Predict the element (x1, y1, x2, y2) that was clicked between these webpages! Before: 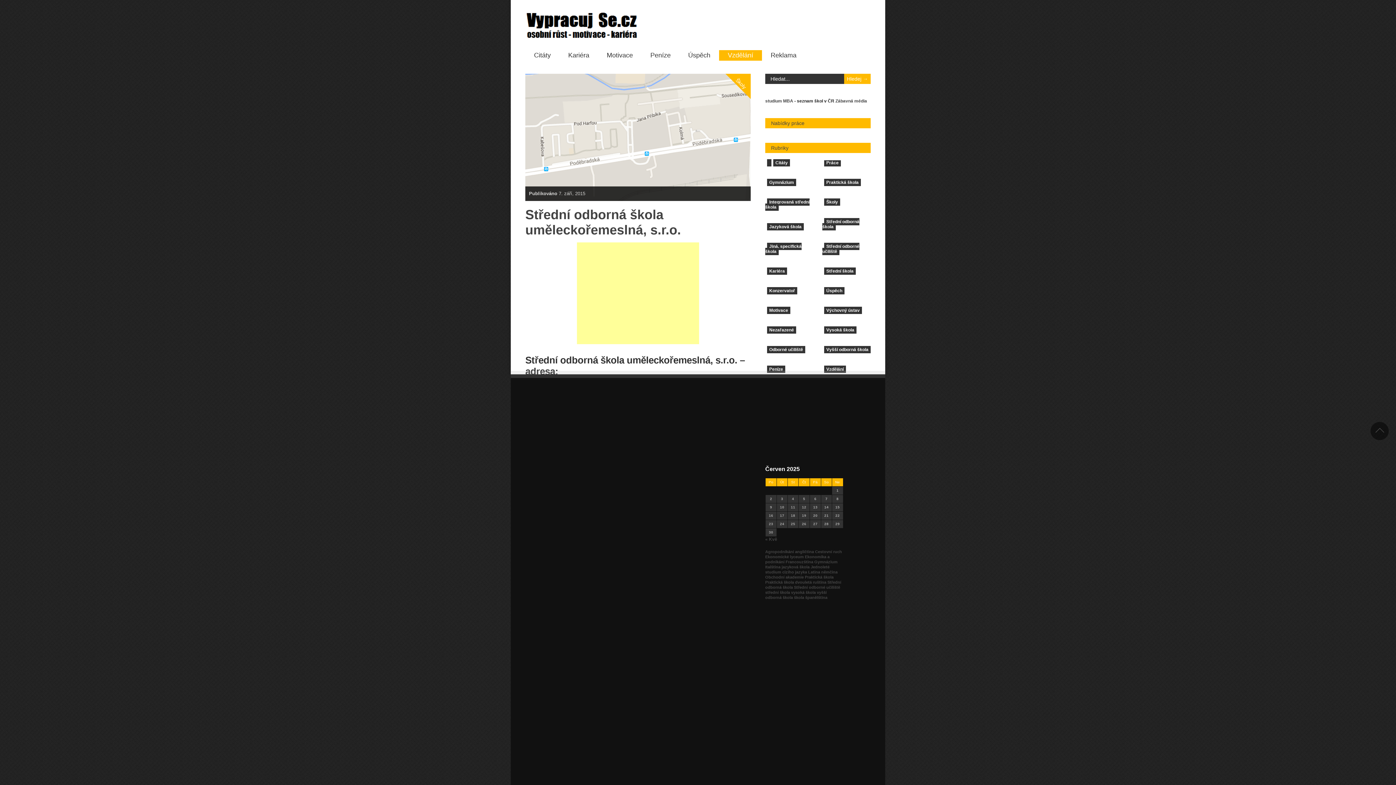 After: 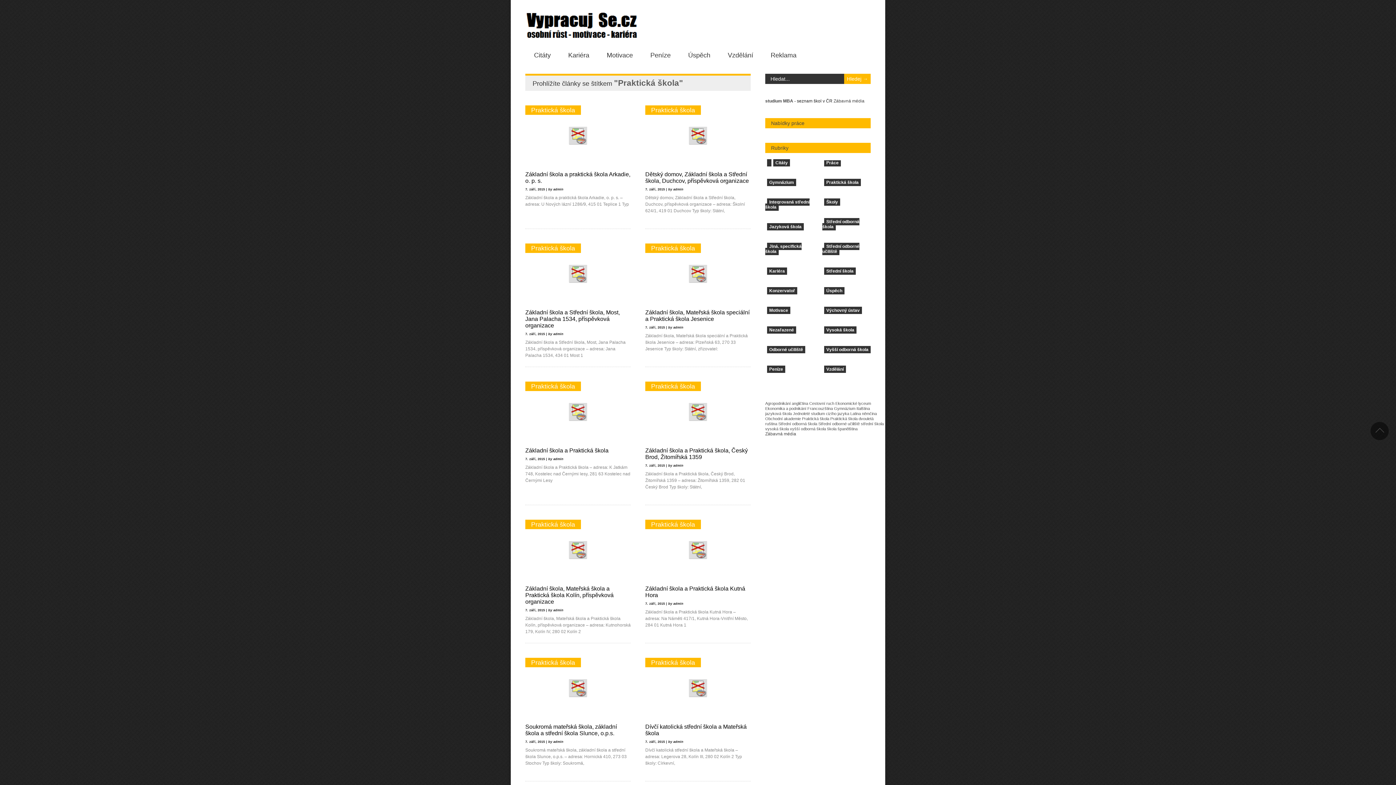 Action: label: Praktická škola (47 položek) bbox: (805, 575, 833, 579)